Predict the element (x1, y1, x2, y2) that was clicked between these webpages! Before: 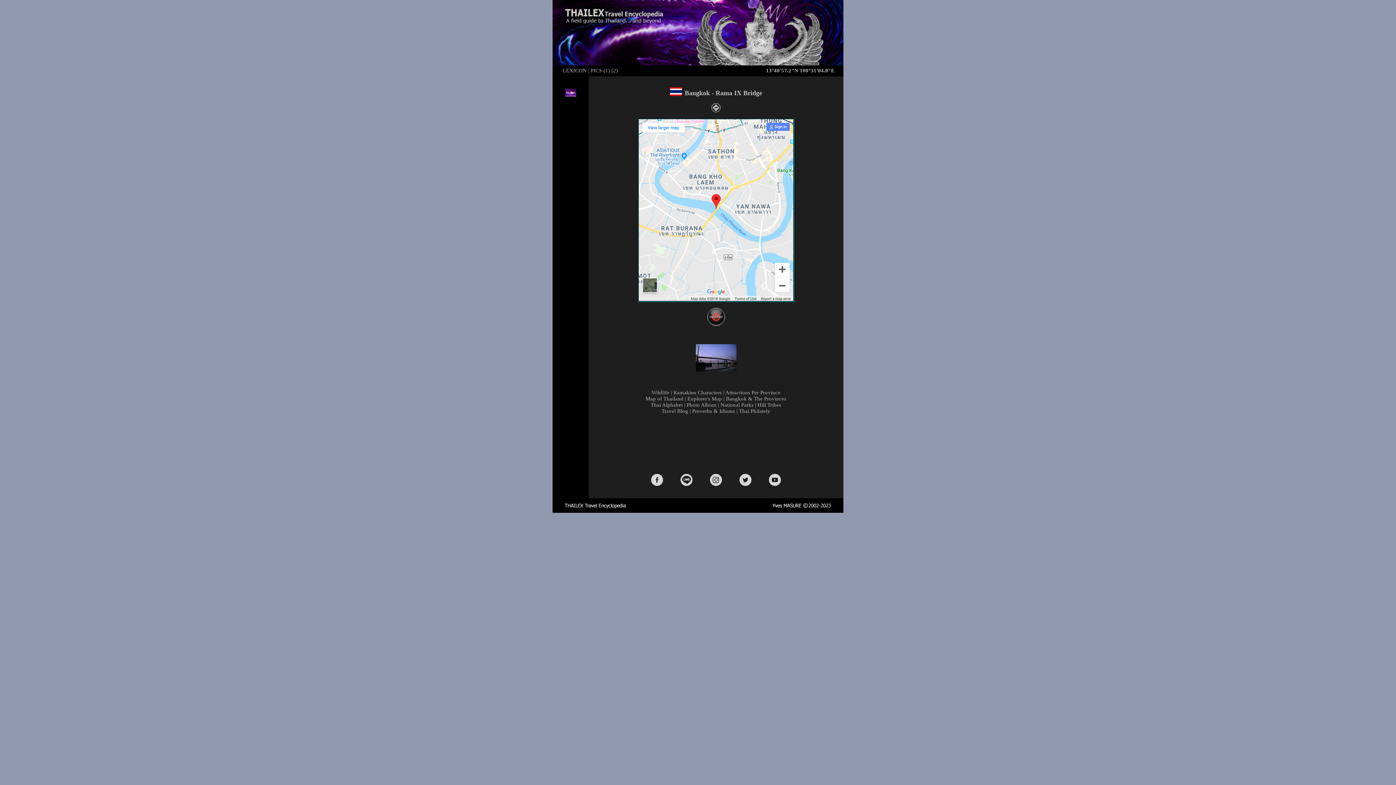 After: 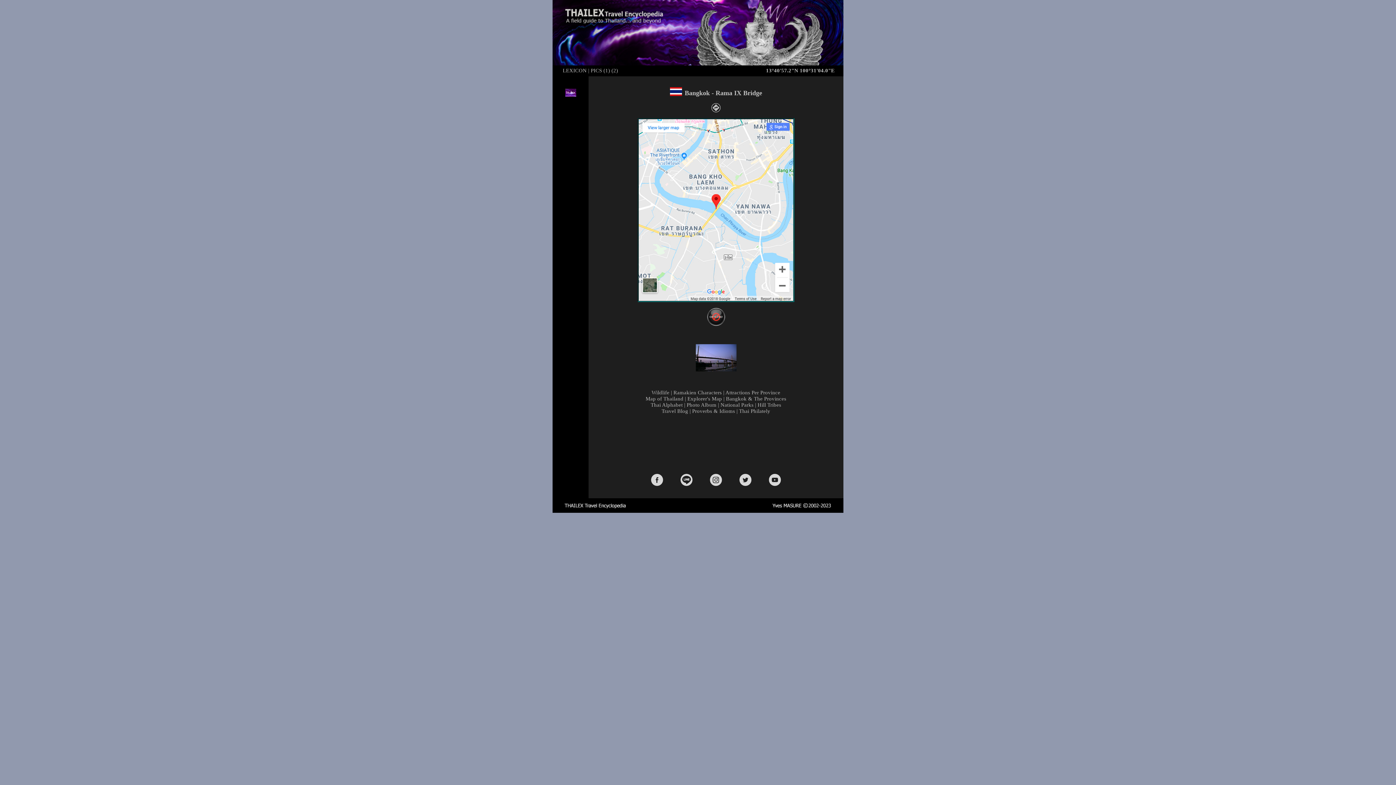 Action: bbox: (739, 481, 751, 487)